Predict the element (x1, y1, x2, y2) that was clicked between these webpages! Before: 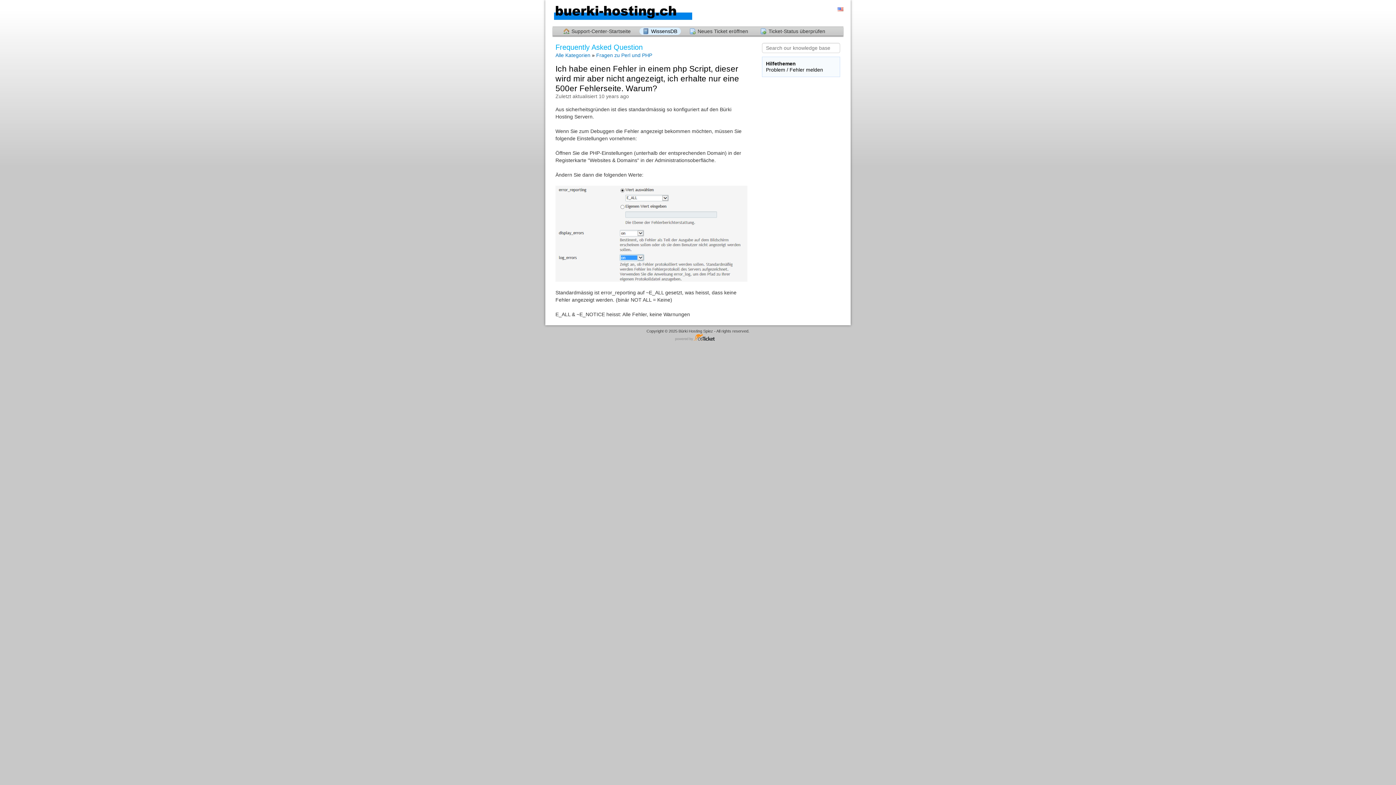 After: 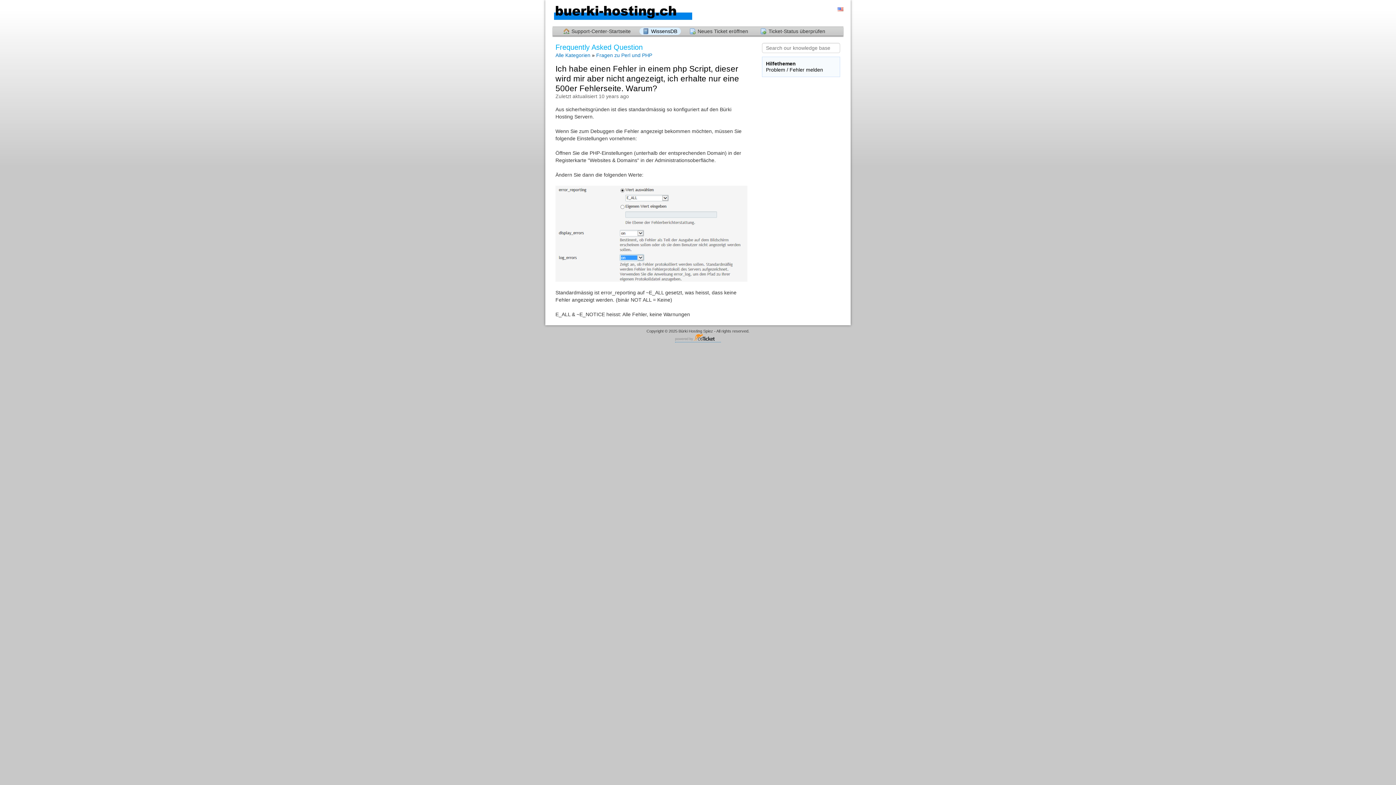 Action: label: Helpdesk-Software - powered by osTicket bbox: (675, 333, 721, 342)